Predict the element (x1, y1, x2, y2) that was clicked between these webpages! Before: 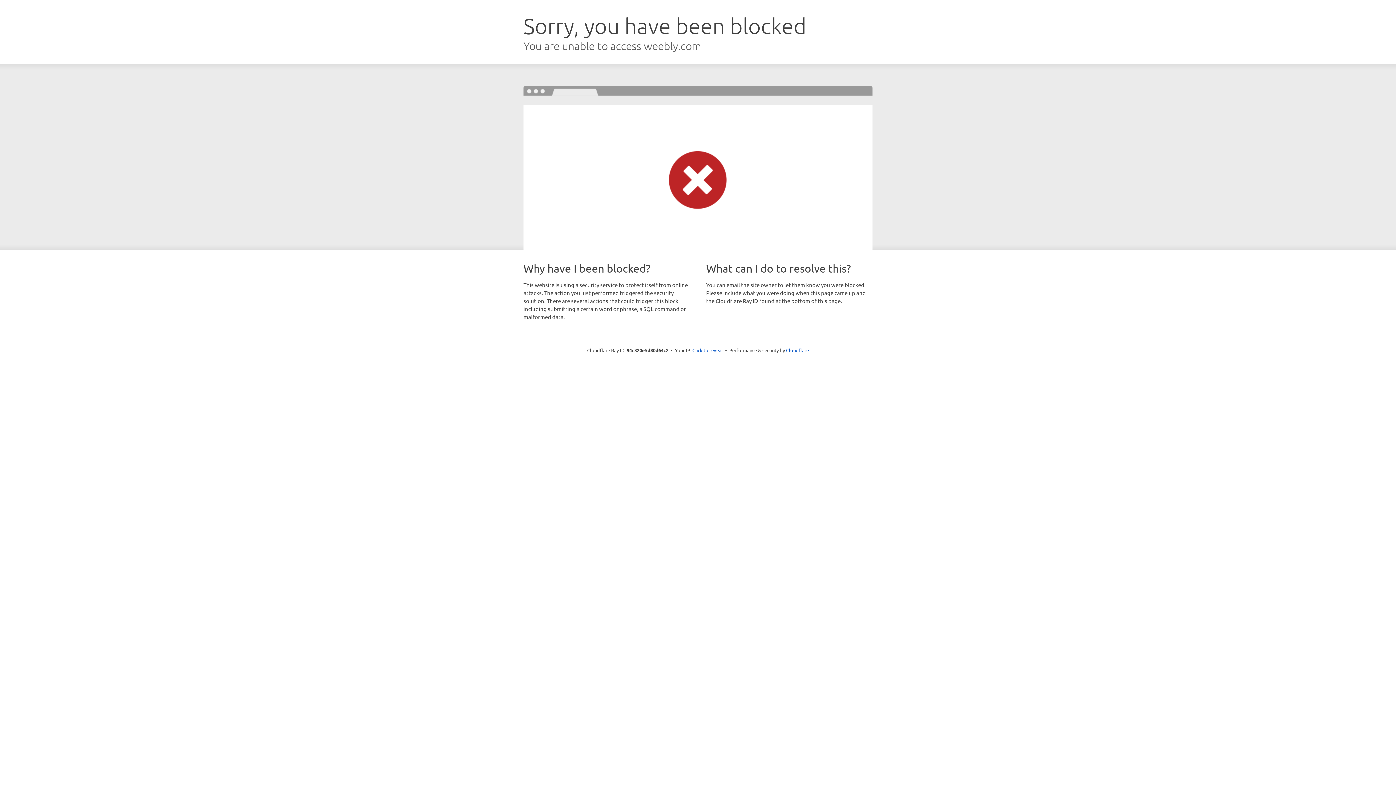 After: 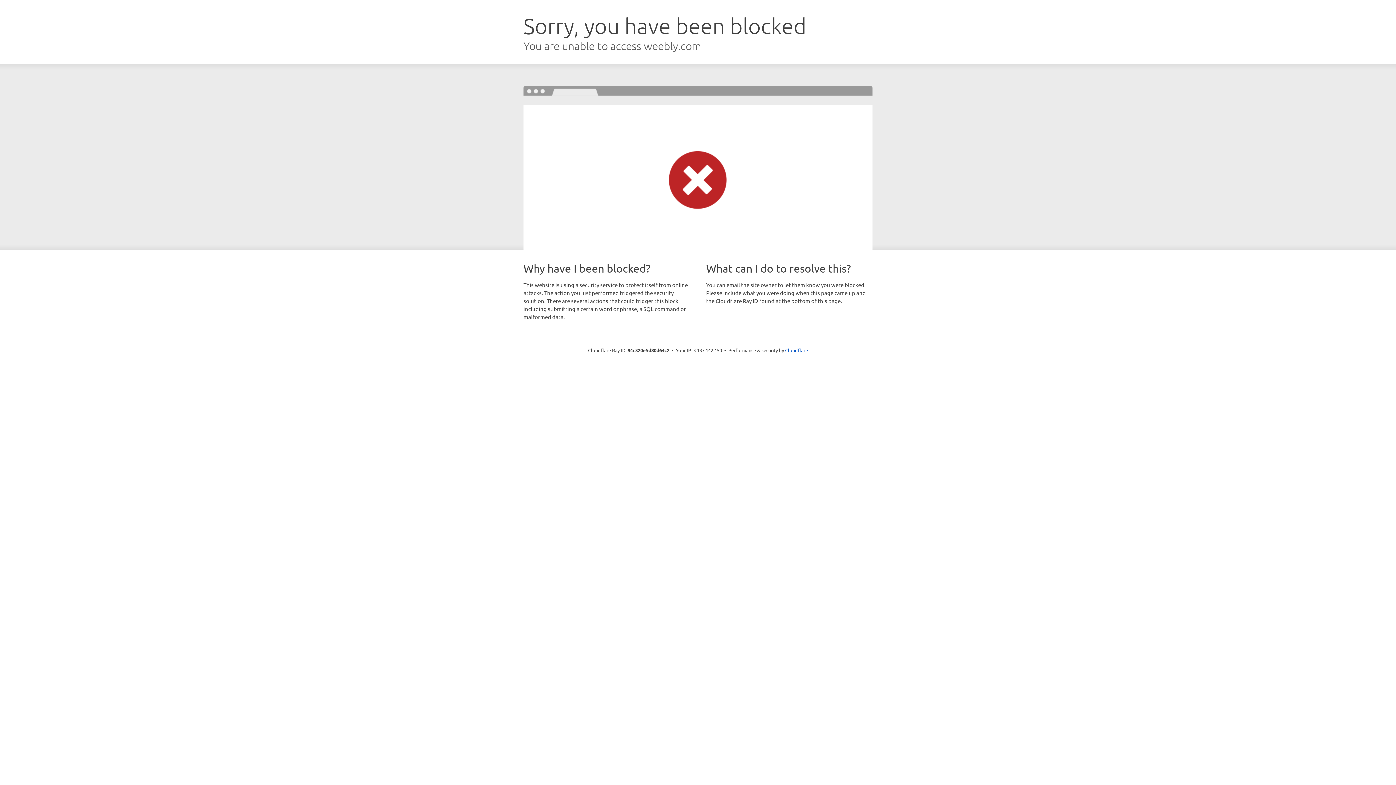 Action: label: Click to reveal bbox: (692, 346, 723, 353)